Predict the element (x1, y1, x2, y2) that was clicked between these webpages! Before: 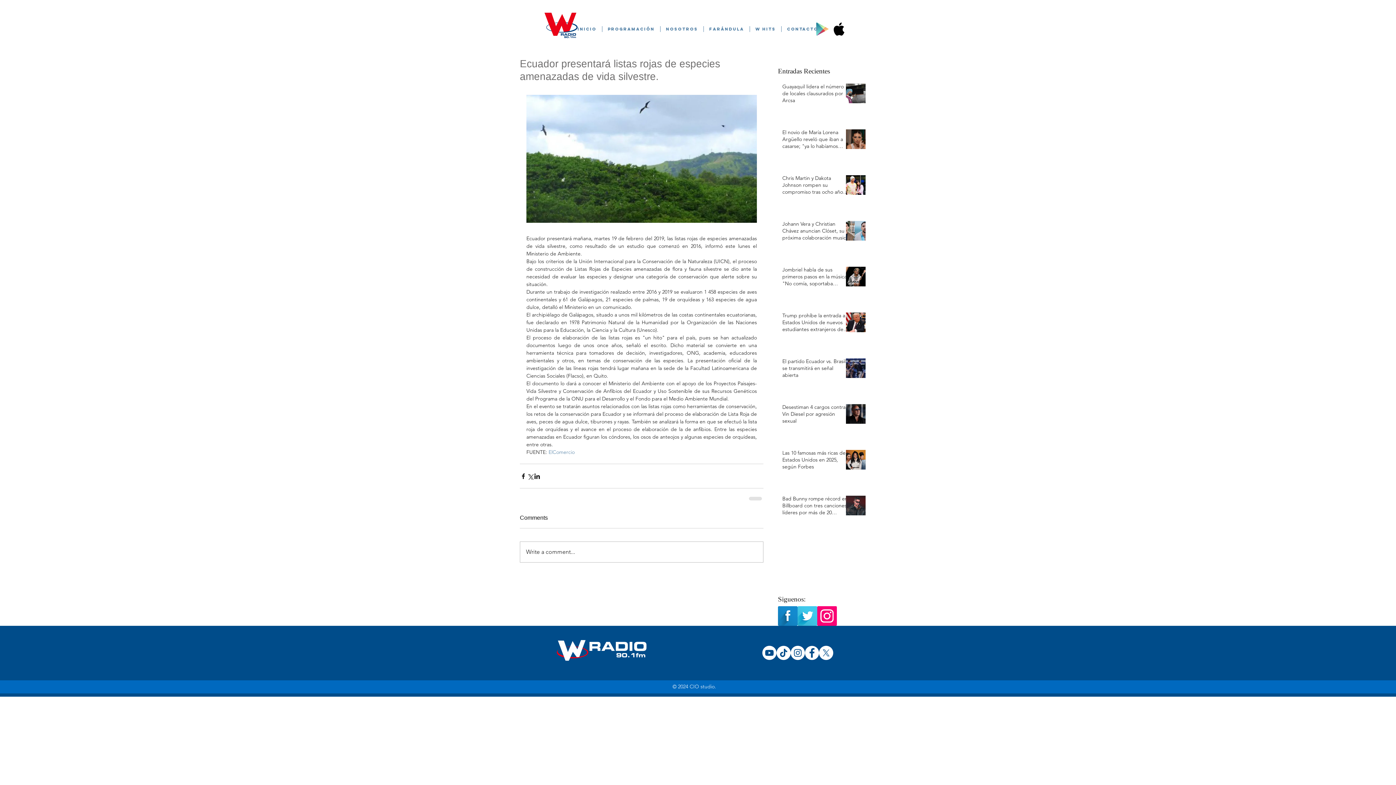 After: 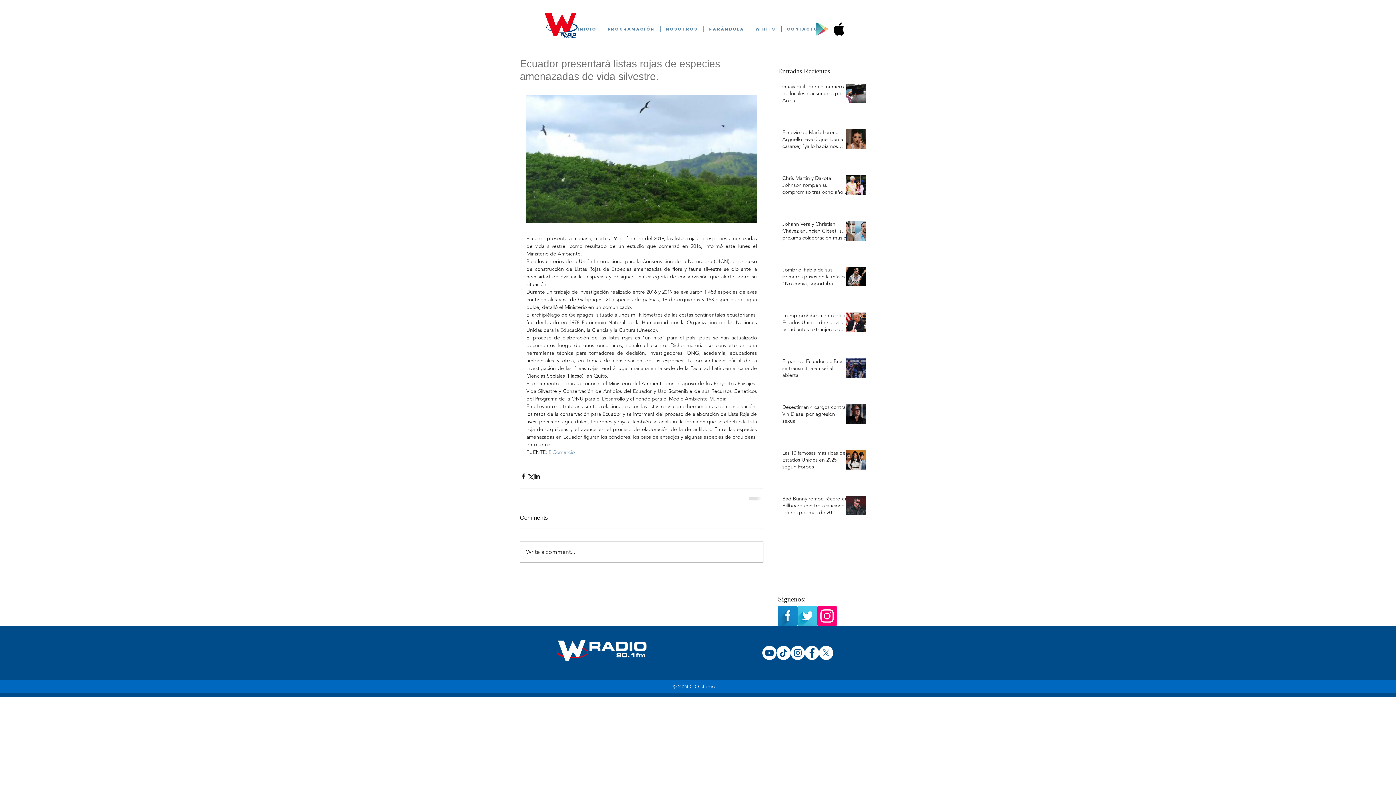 Action: bbox: (762, 646, 776, 660) label: Youtube